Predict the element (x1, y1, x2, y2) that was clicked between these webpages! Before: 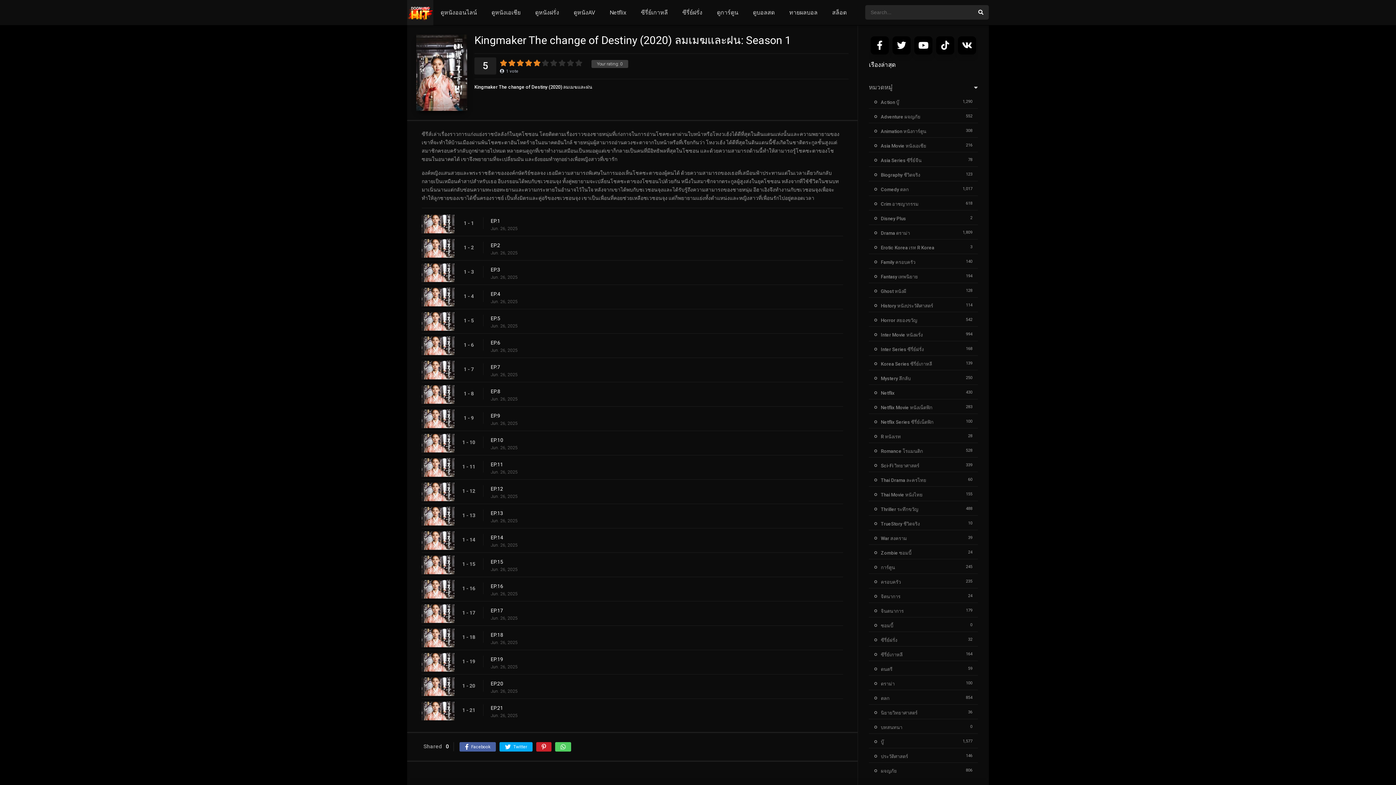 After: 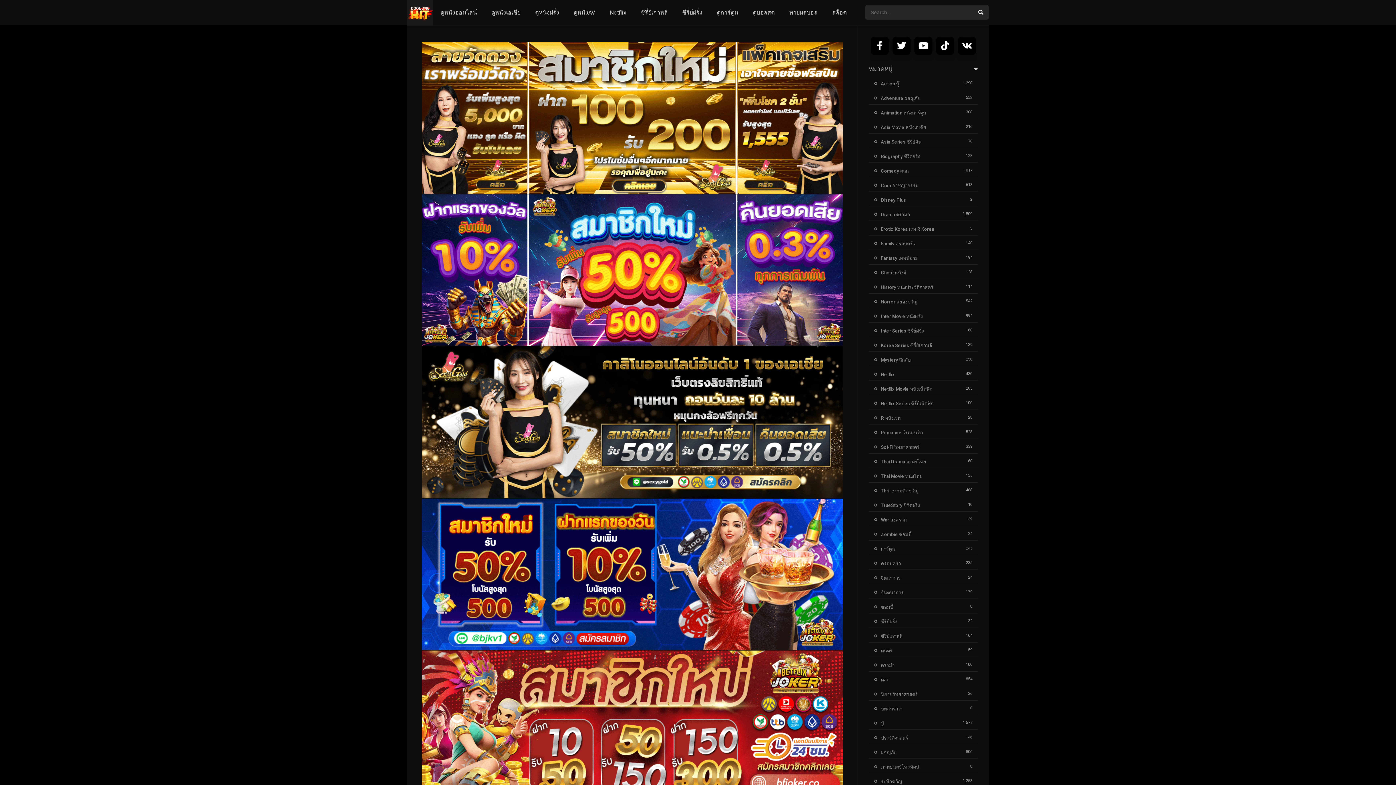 Action: label: บู๊ bbox: (874, 739, 884, 745)